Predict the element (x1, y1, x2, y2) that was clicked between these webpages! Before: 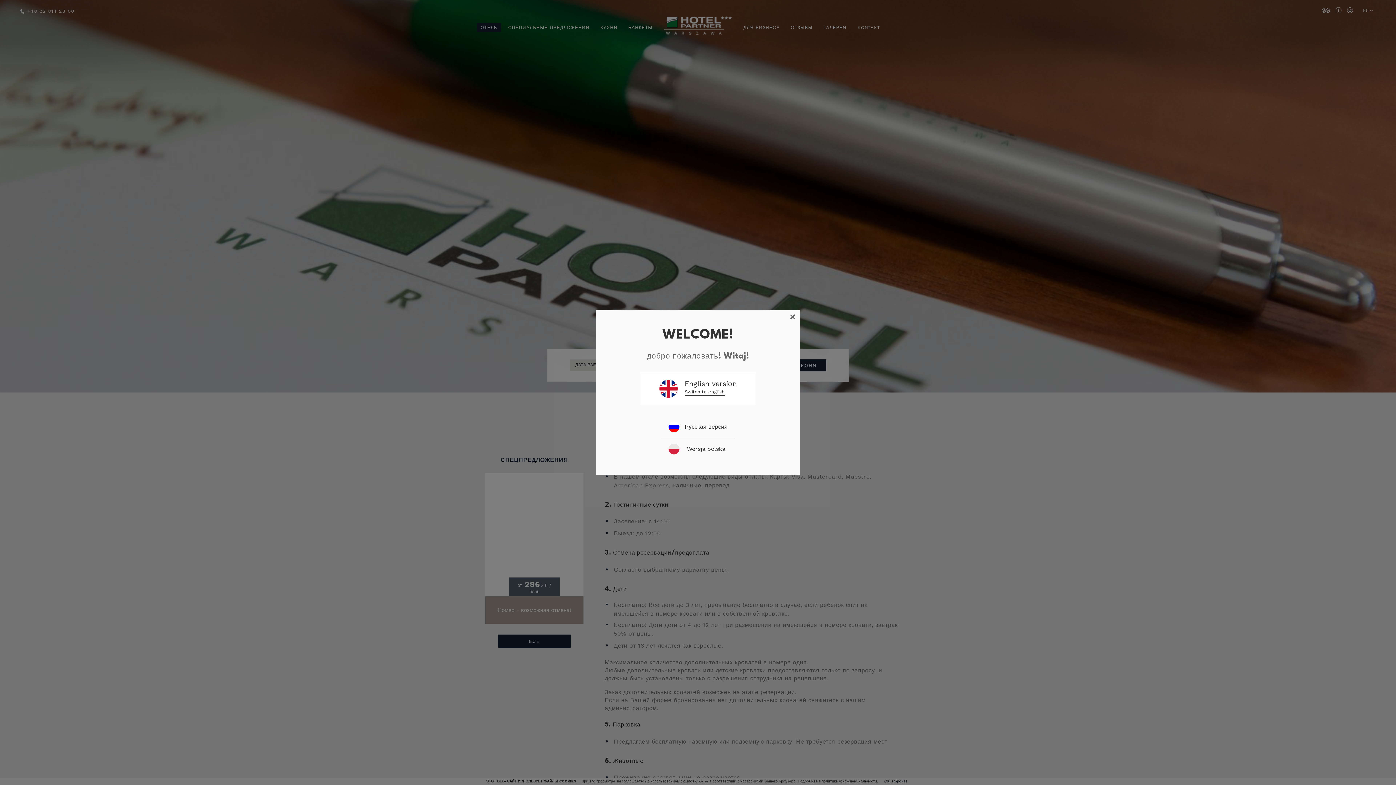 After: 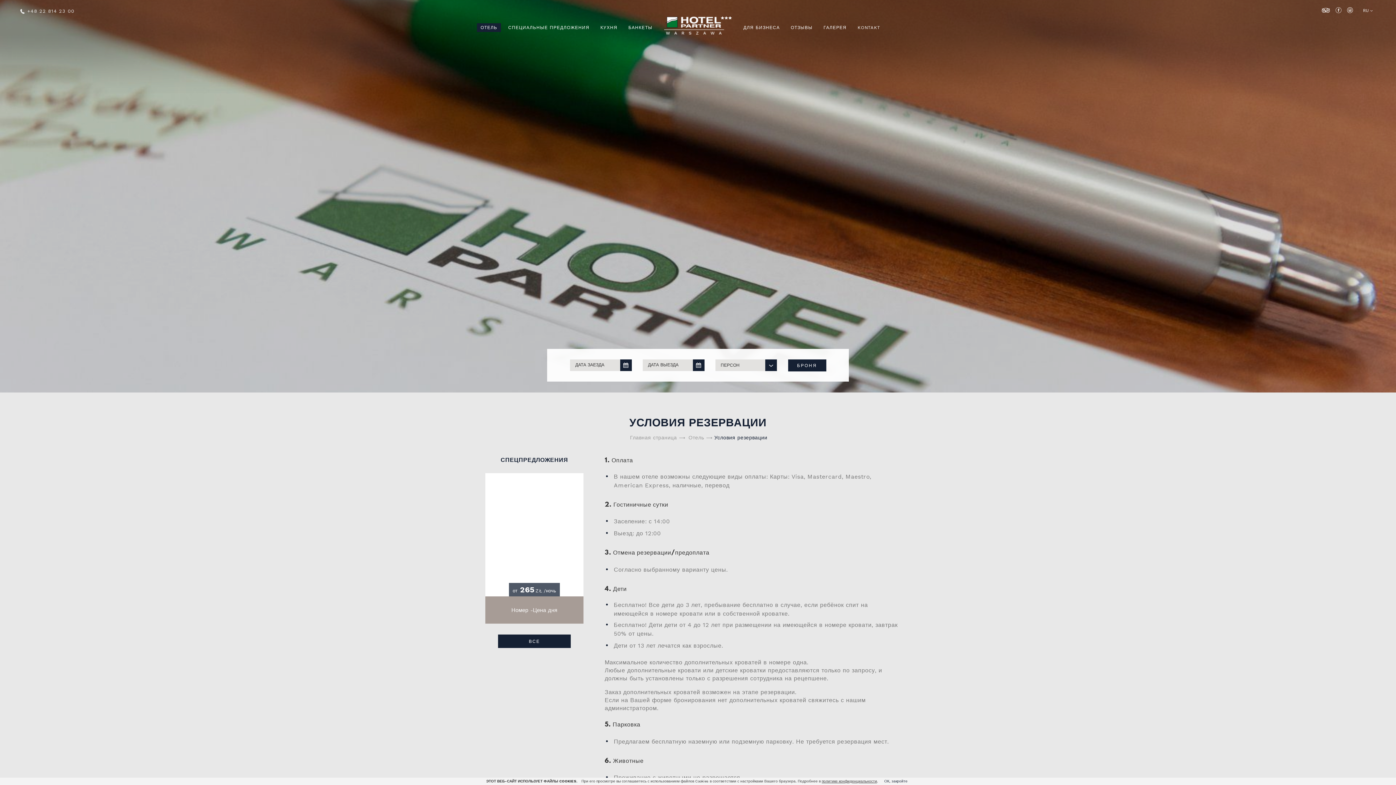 Action: bbox: (661, 416, 735, 438) label: Русская версия